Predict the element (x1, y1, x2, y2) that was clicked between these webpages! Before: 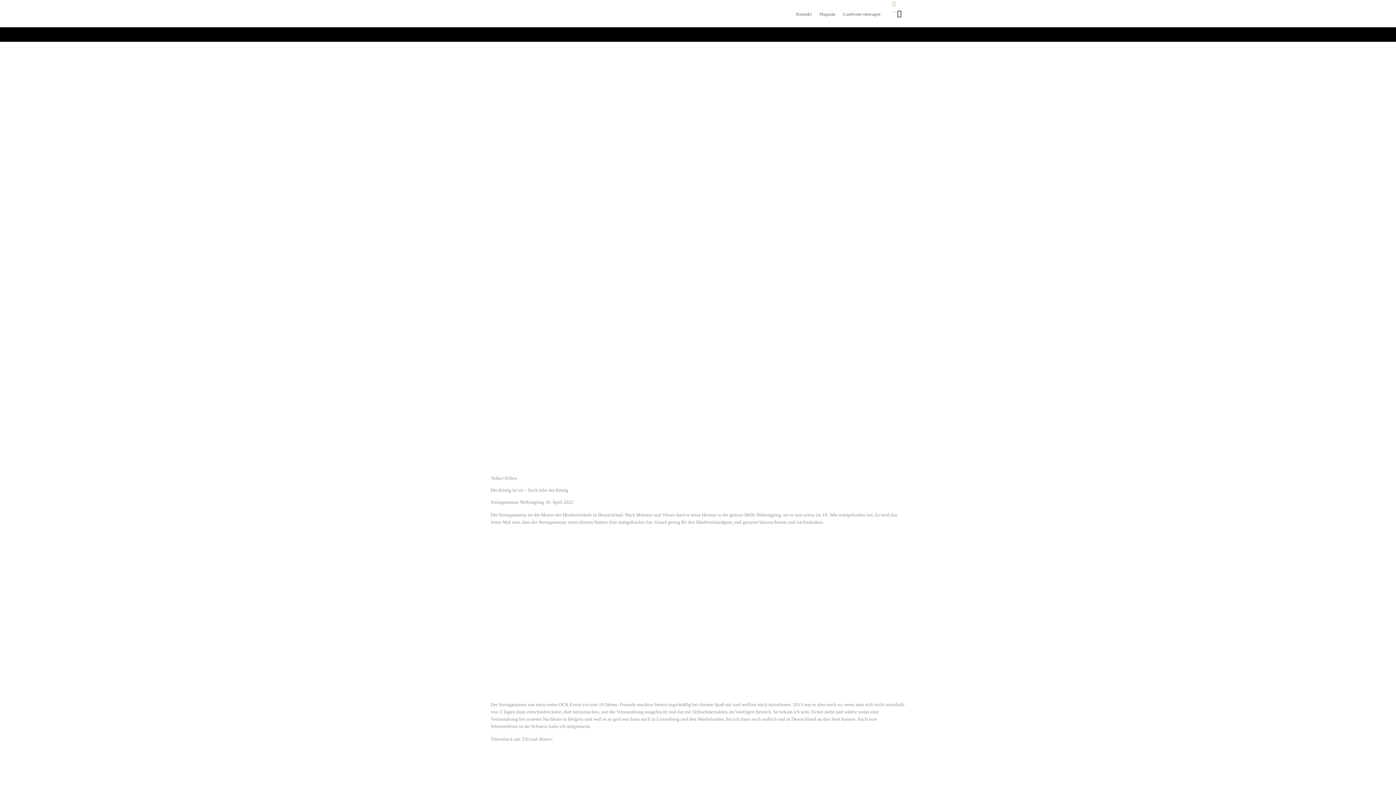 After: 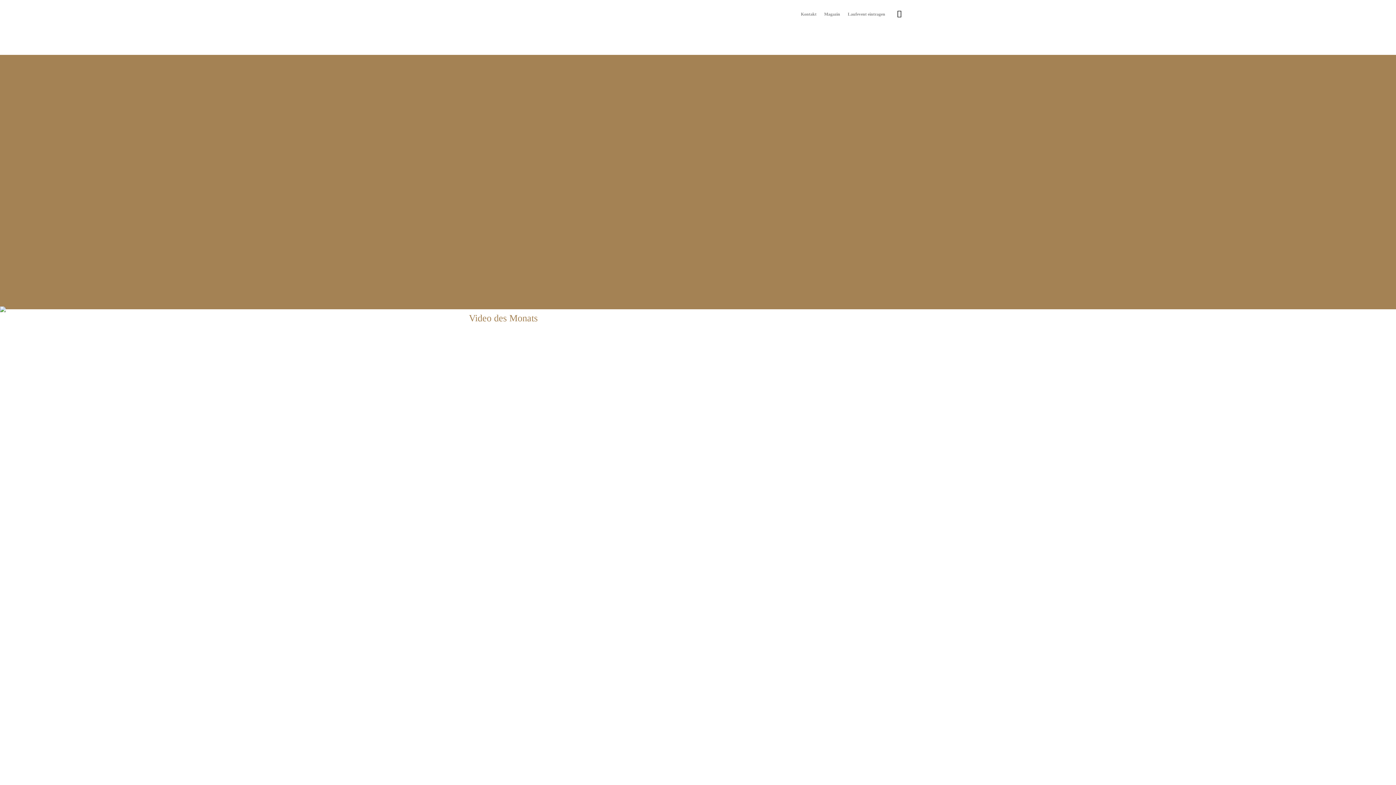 Action: bbox: (490, 0, 609, 27)